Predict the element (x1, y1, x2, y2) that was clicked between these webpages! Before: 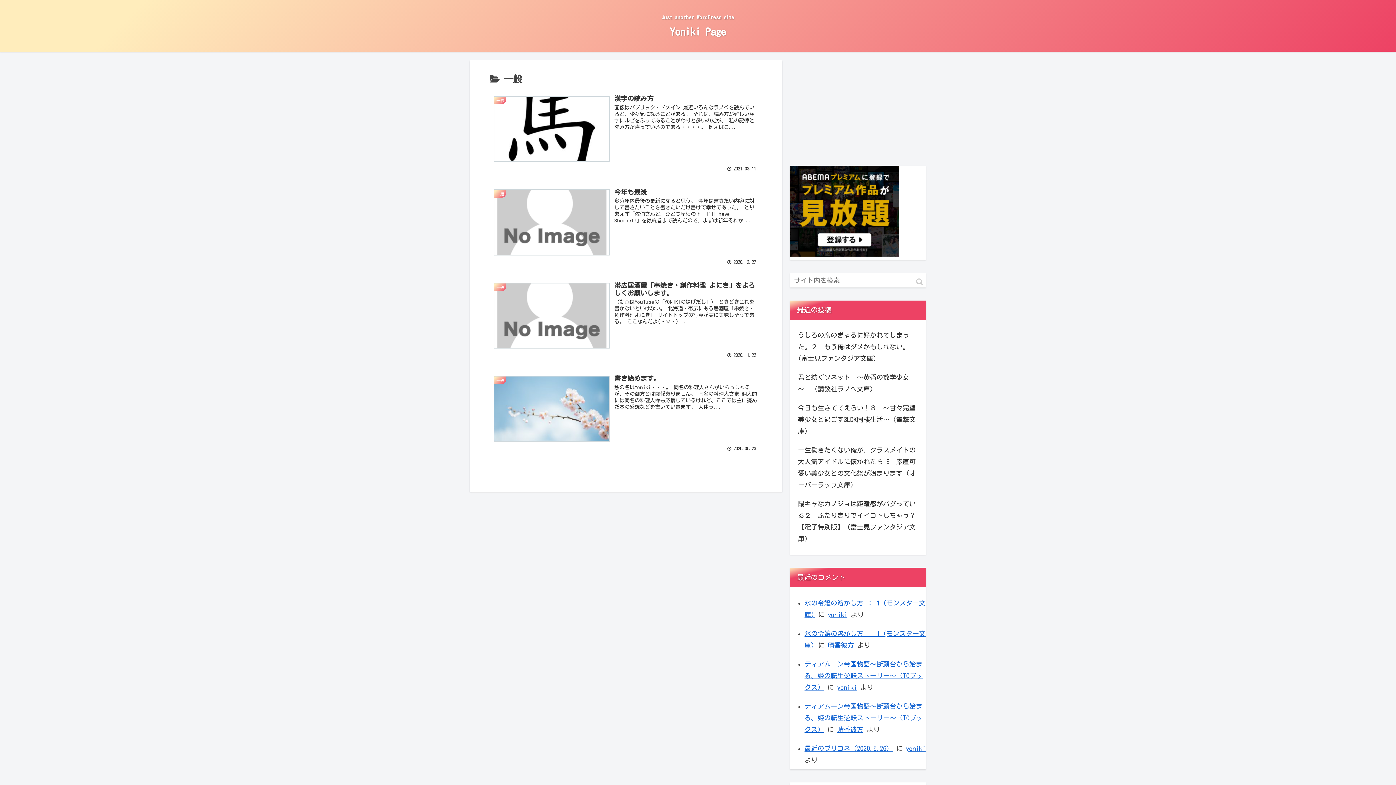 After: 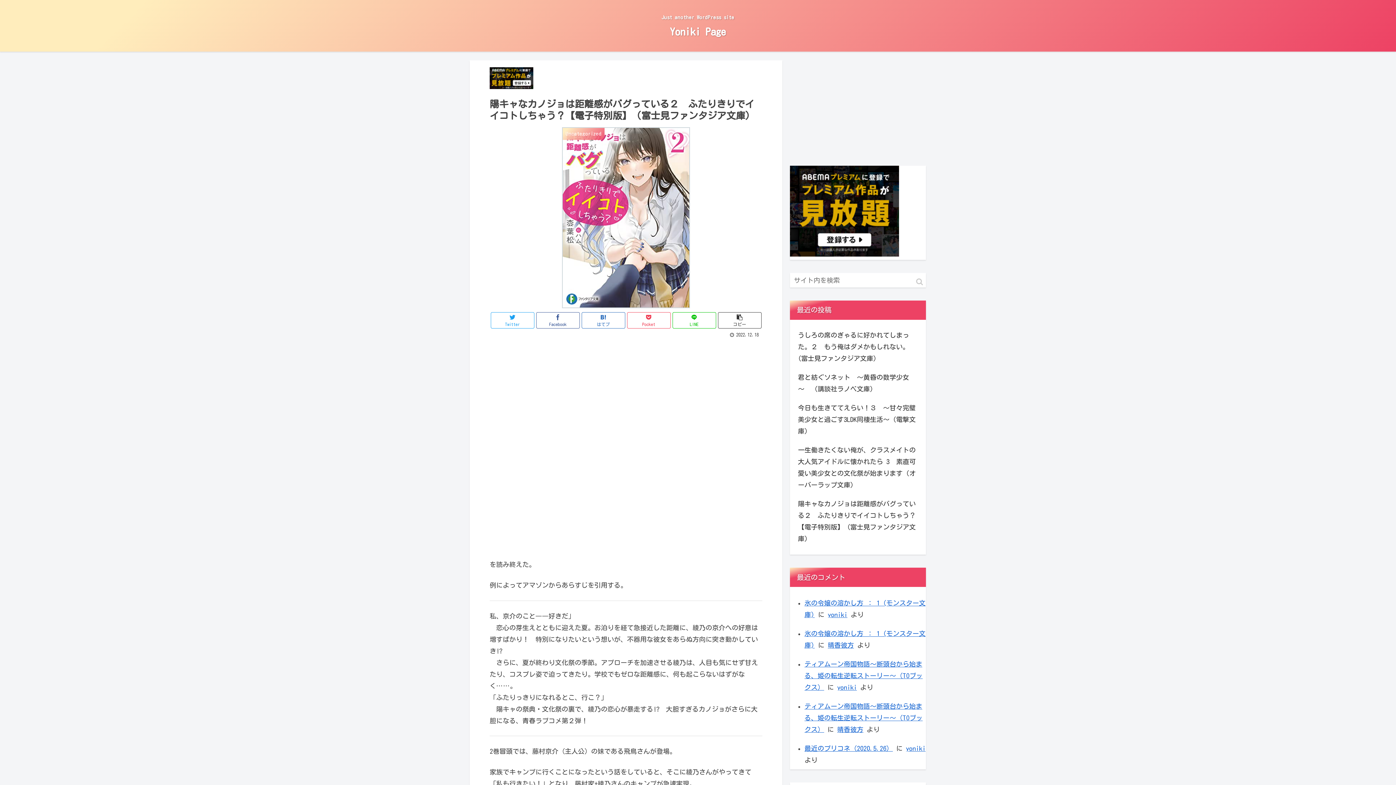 Action: bbox: (796, 494, 919, 548) label: 陽キャなカノジョは距離感がバグっている２　ふたりきりでイイコトしちゃう？【電子特別版】 (富士見ファンタジア文庫)